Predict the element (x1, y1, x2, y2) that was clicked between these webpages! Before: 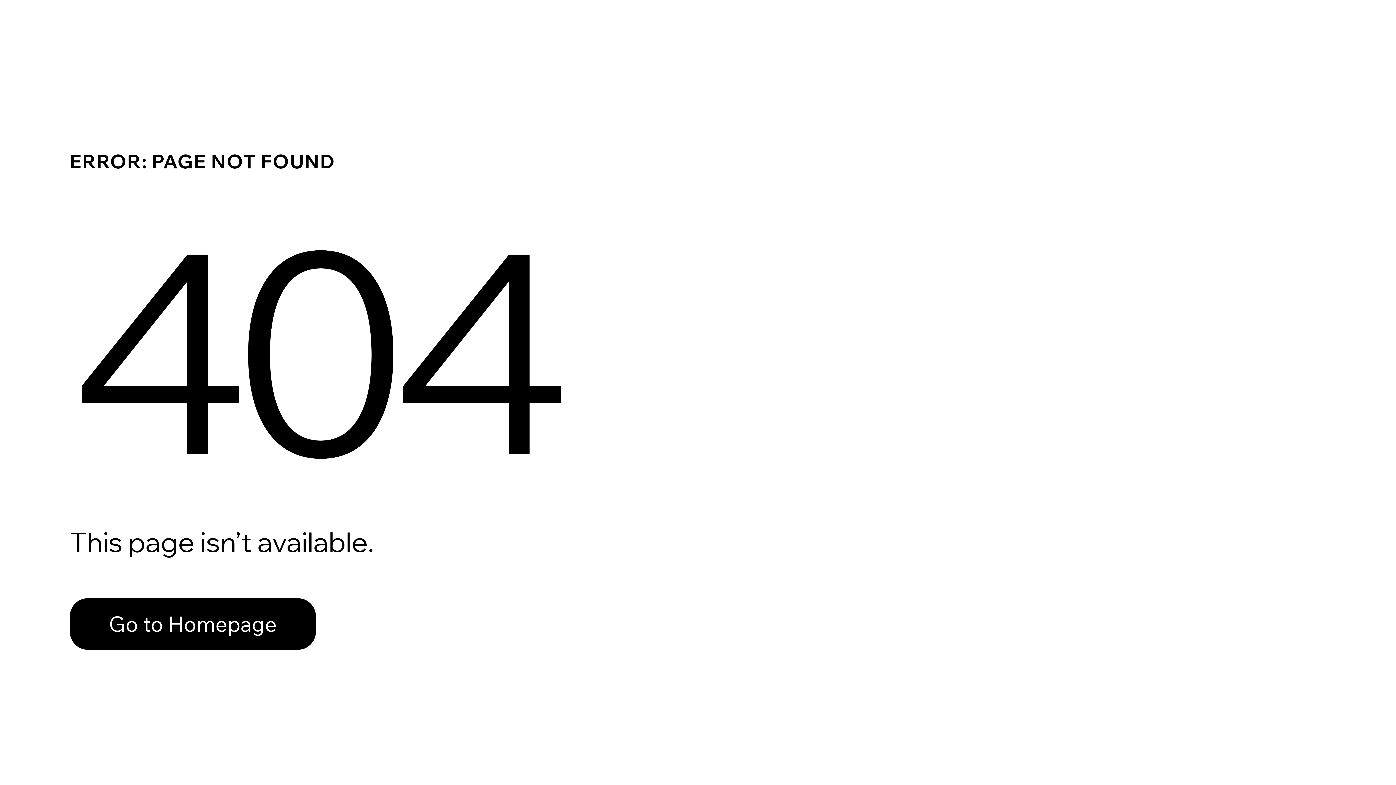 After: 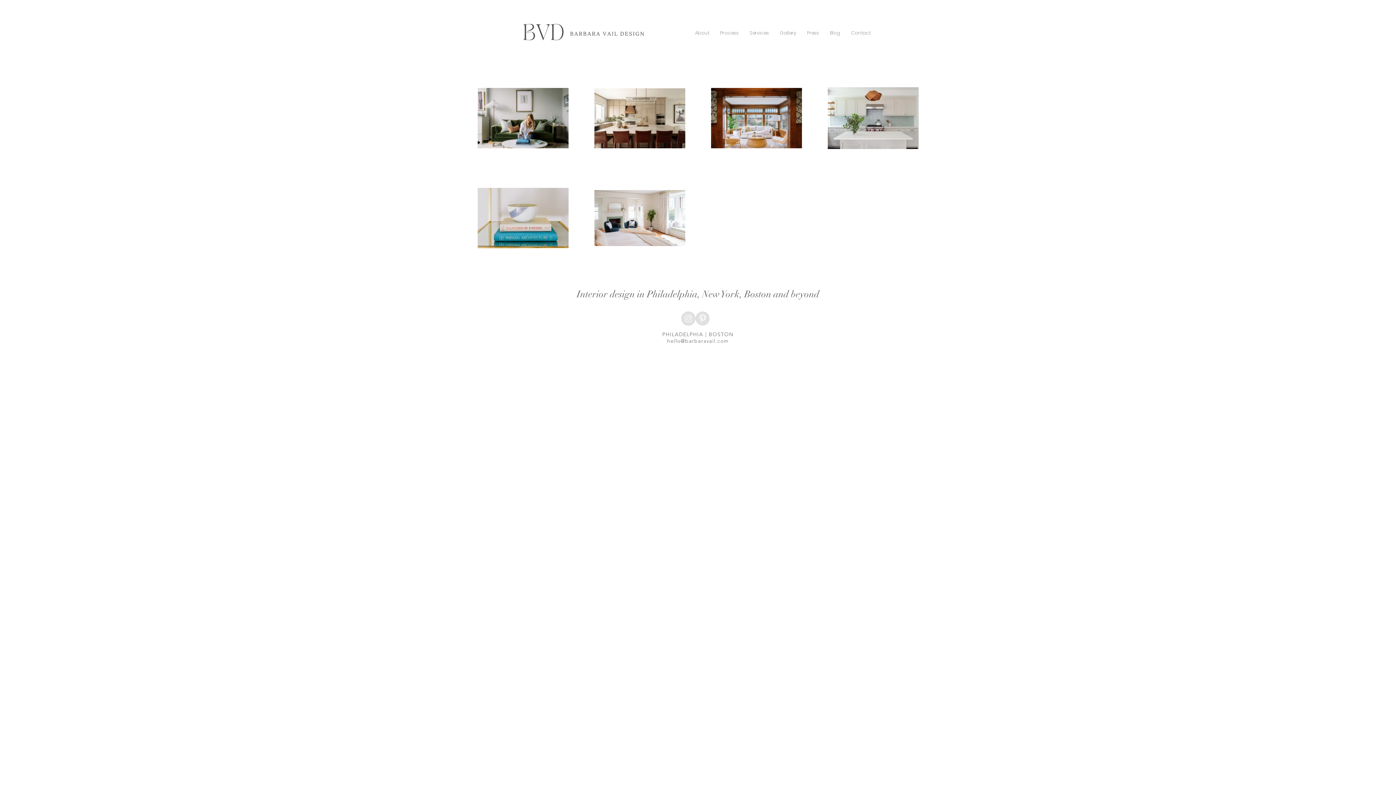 Action: label: Go to Homepage bbox: (69, 598, 316, 650)